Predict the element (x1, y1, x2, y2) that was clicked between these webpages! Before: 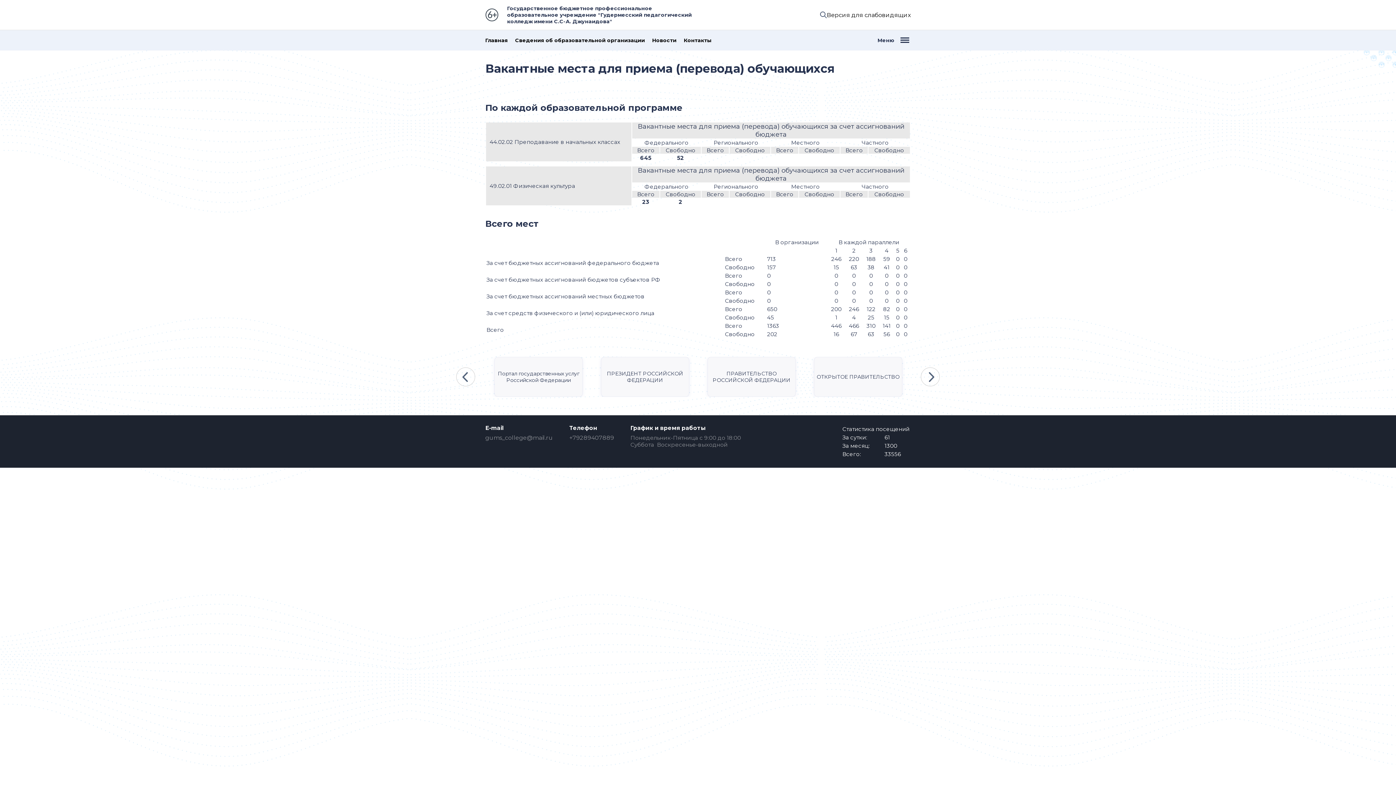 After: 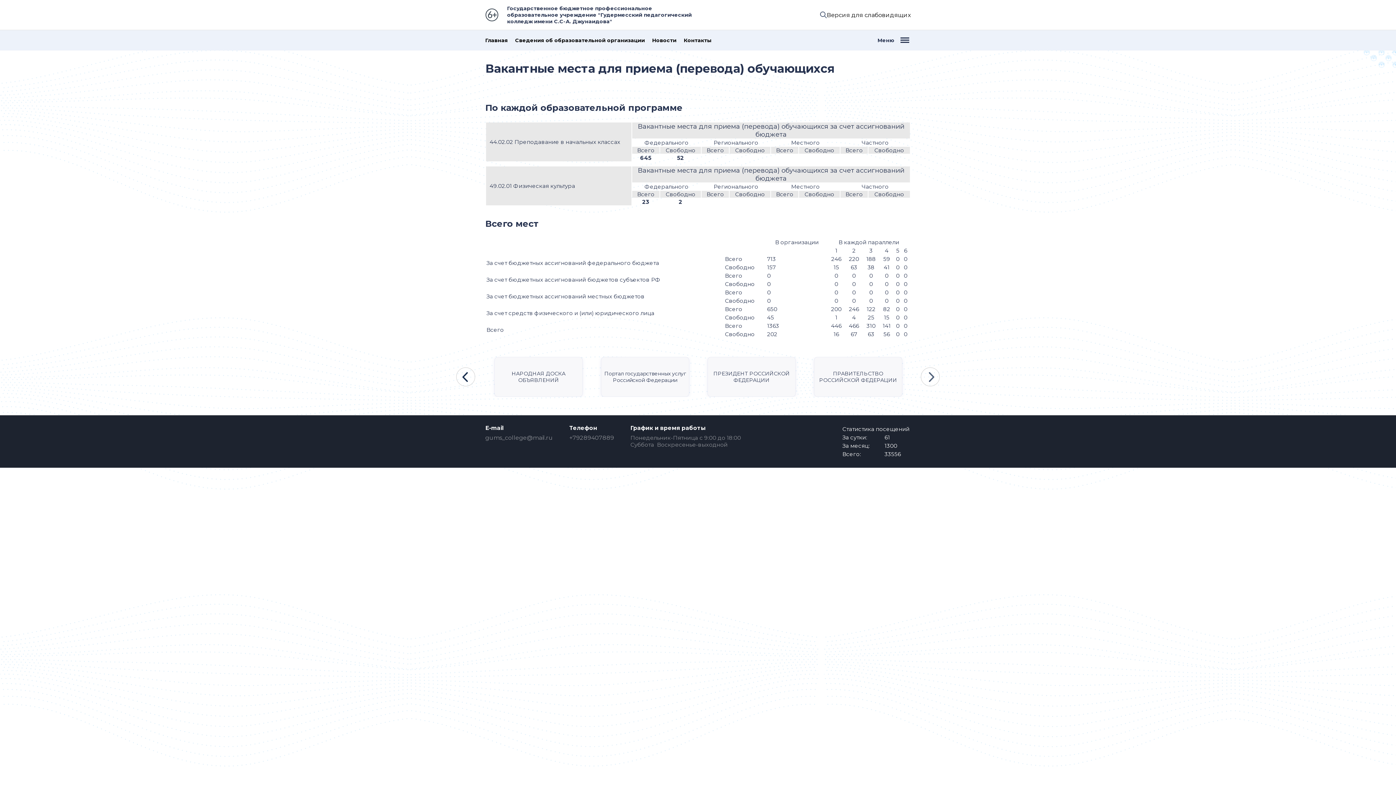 Action: bbox: (456, 367, 475, 386) label: Previous